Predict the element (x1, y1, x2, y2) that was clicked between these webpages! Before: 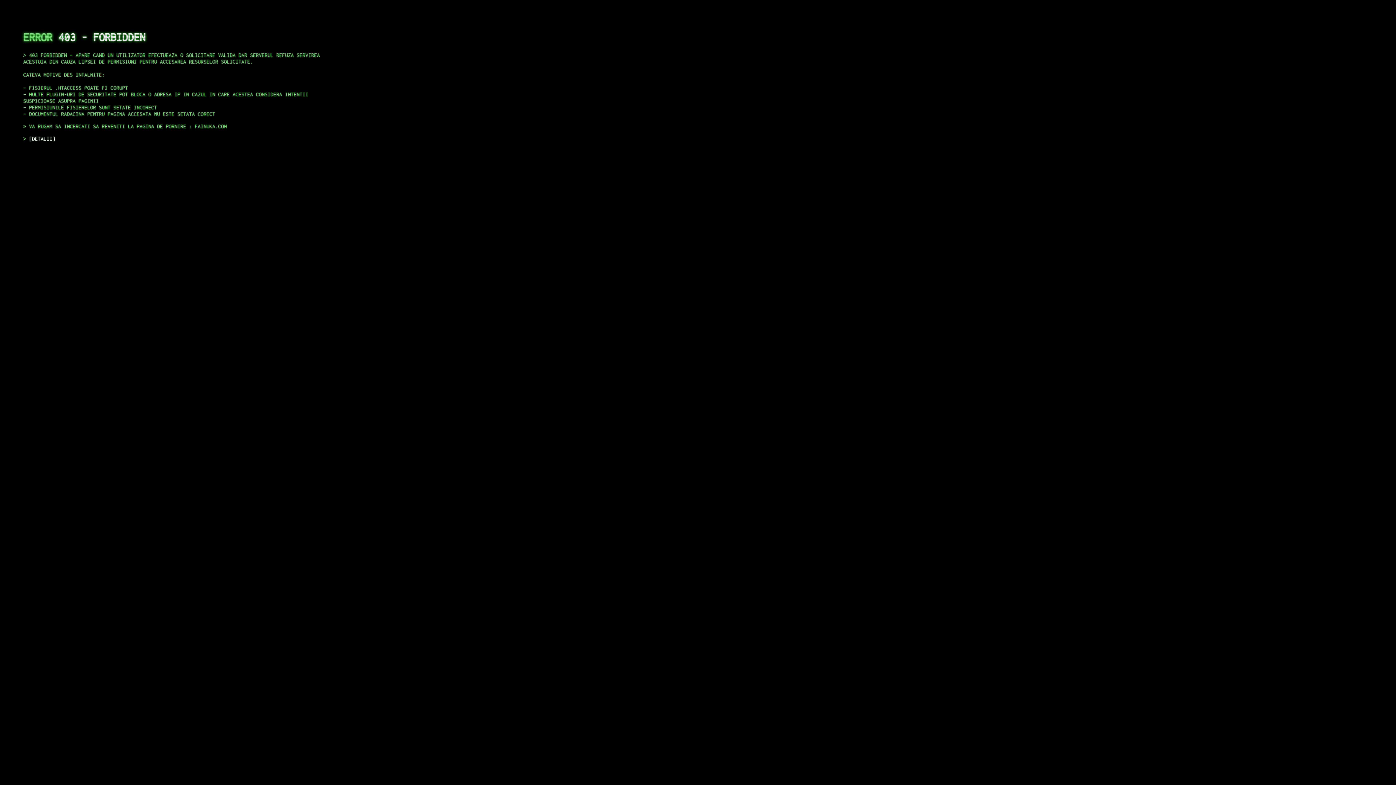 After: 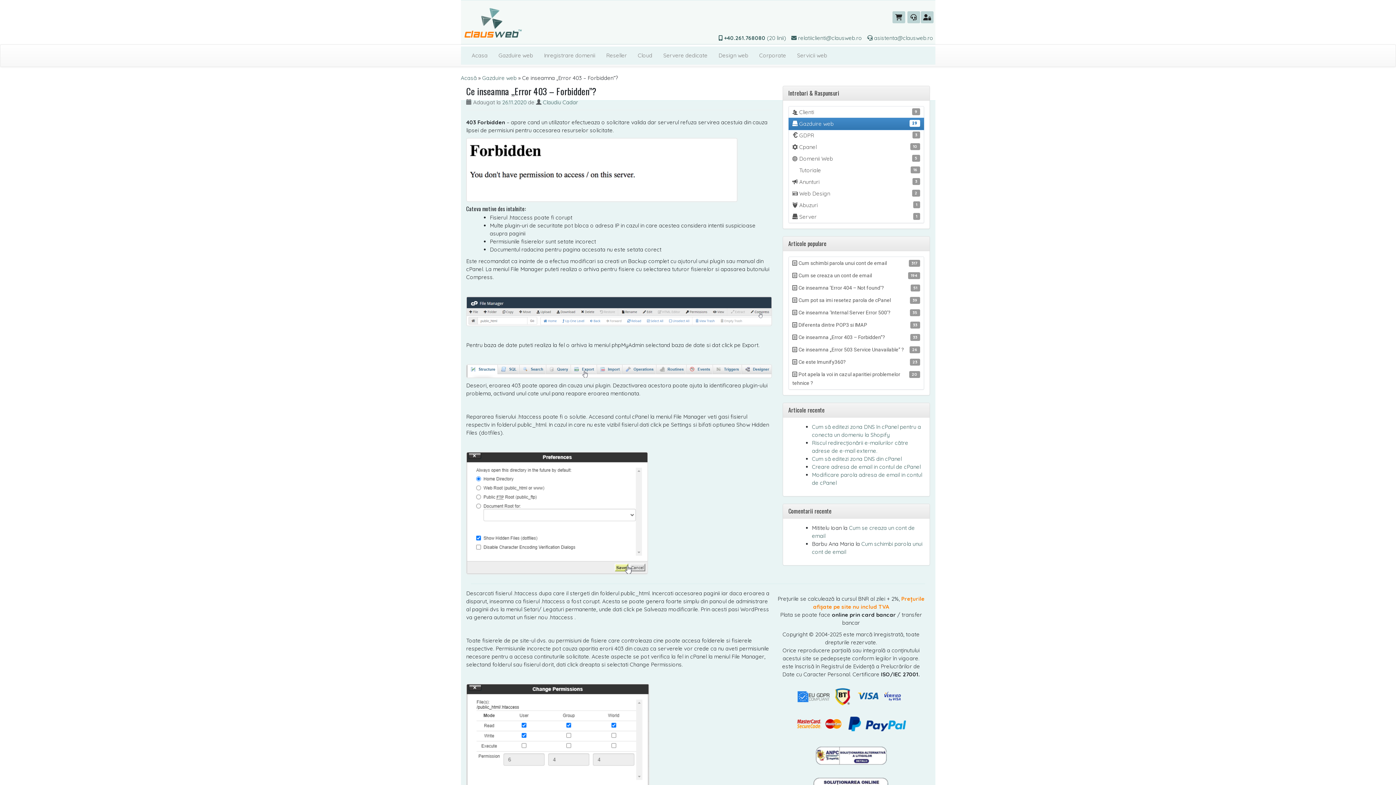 Action: label: DETALII bbox: (29, 135, 55, 141)